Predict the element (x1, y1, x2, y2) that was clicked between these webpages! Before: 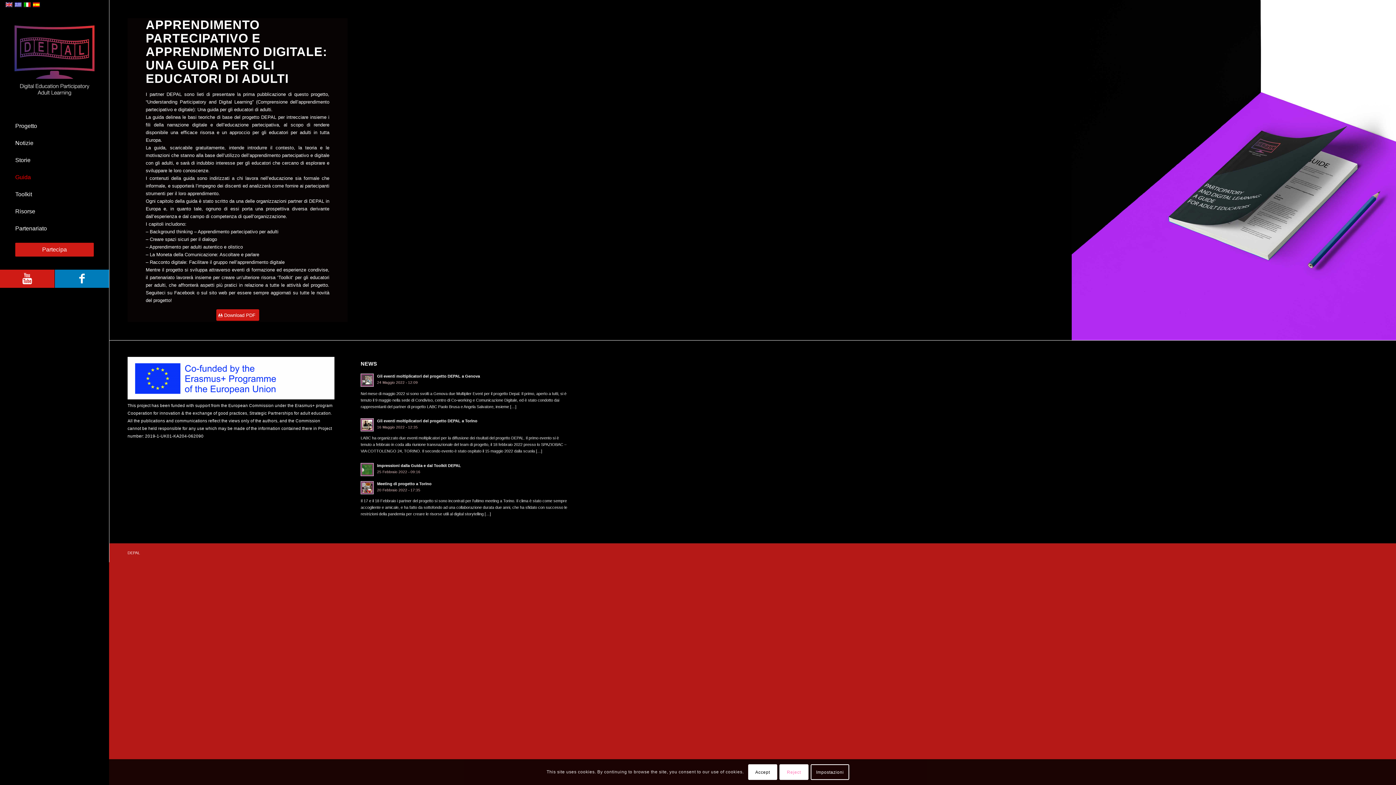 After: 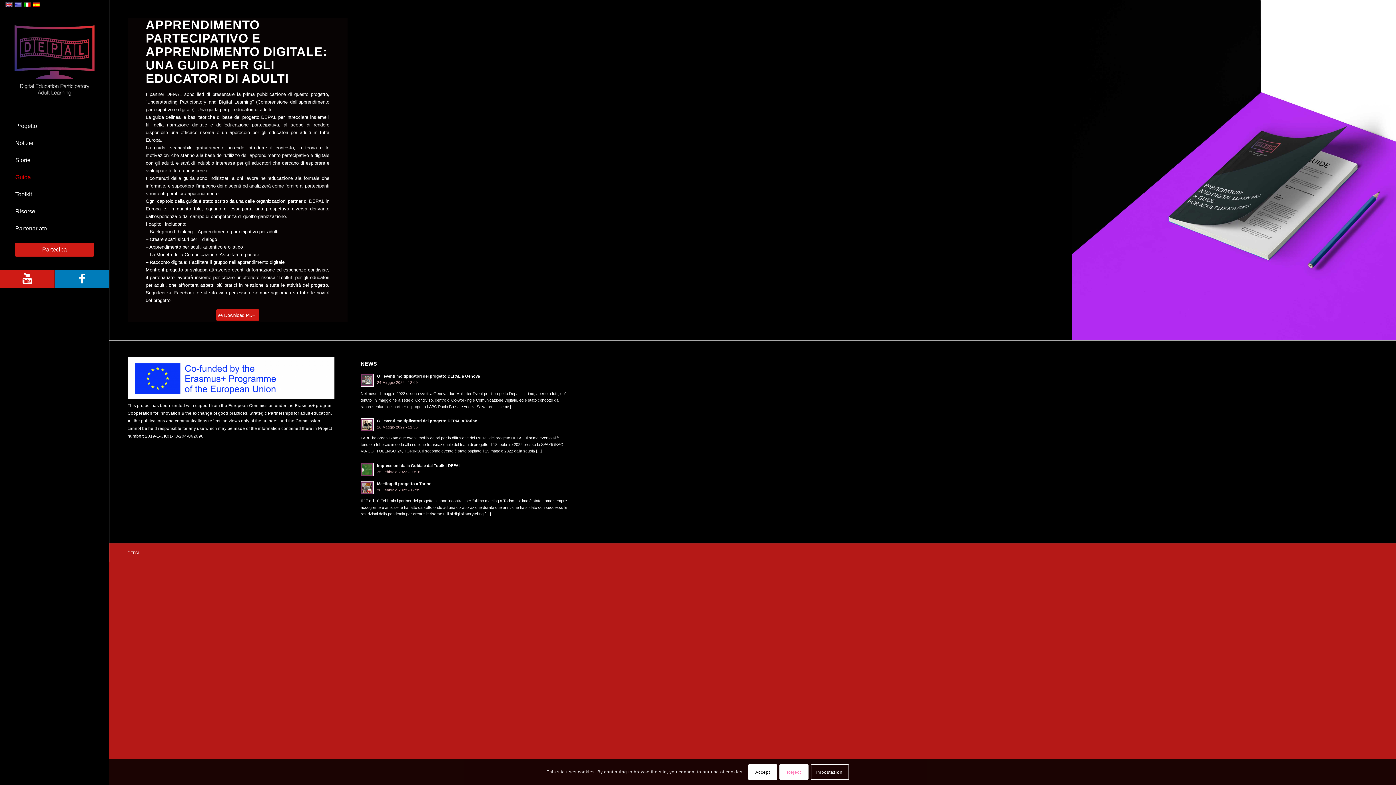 Action: bbox: (23, 0, 30, 12)